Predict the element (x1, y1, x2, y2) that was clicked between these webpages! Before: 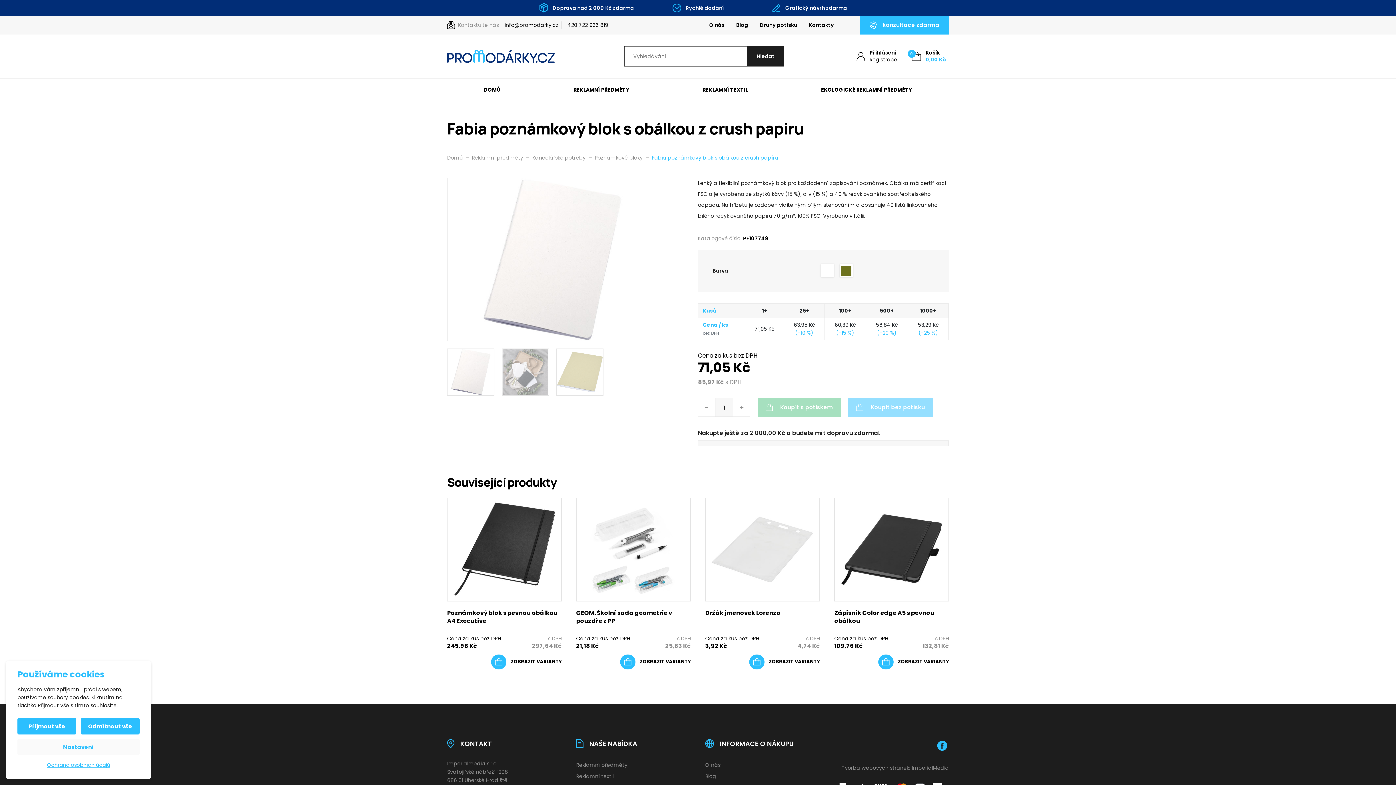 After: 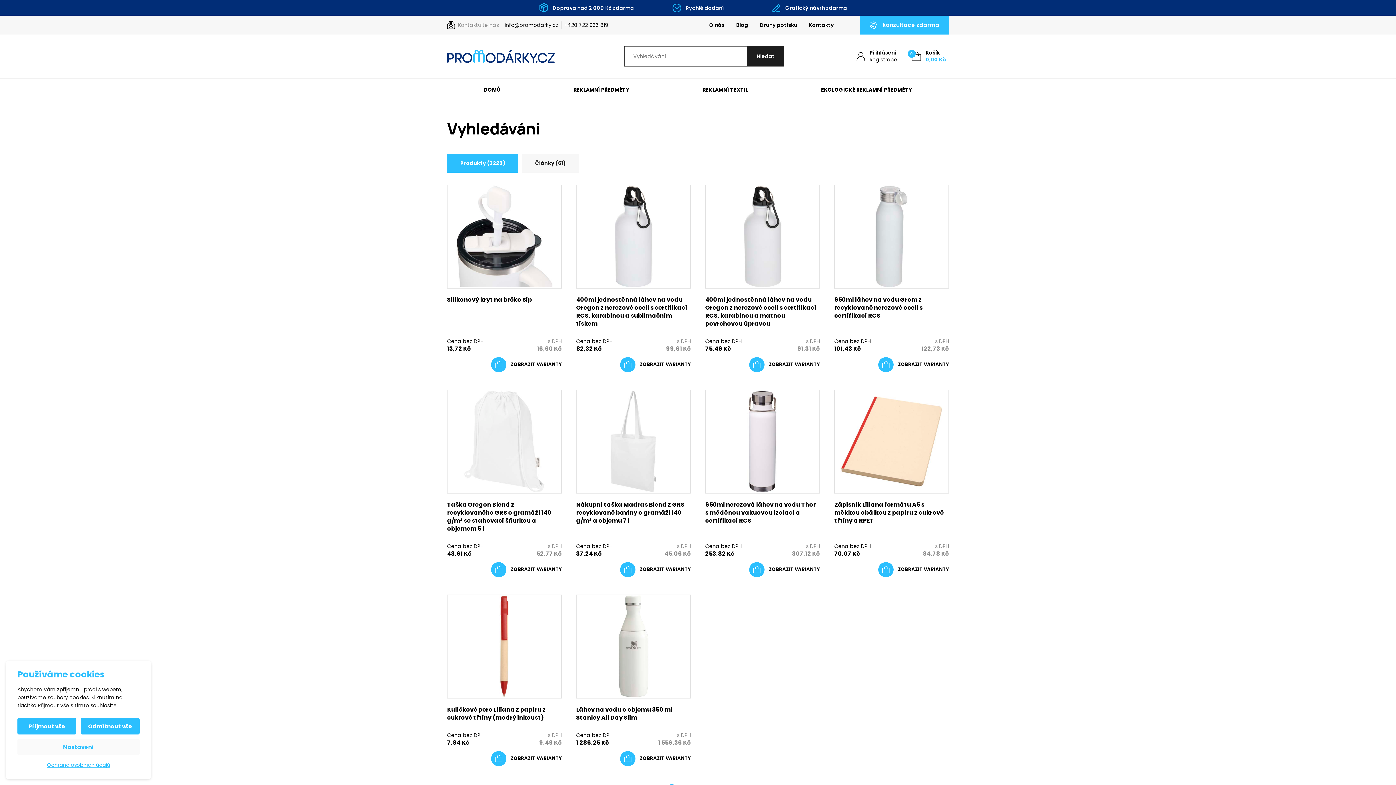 Action: bbox: (747, 46, 784, 66) label: Hledat